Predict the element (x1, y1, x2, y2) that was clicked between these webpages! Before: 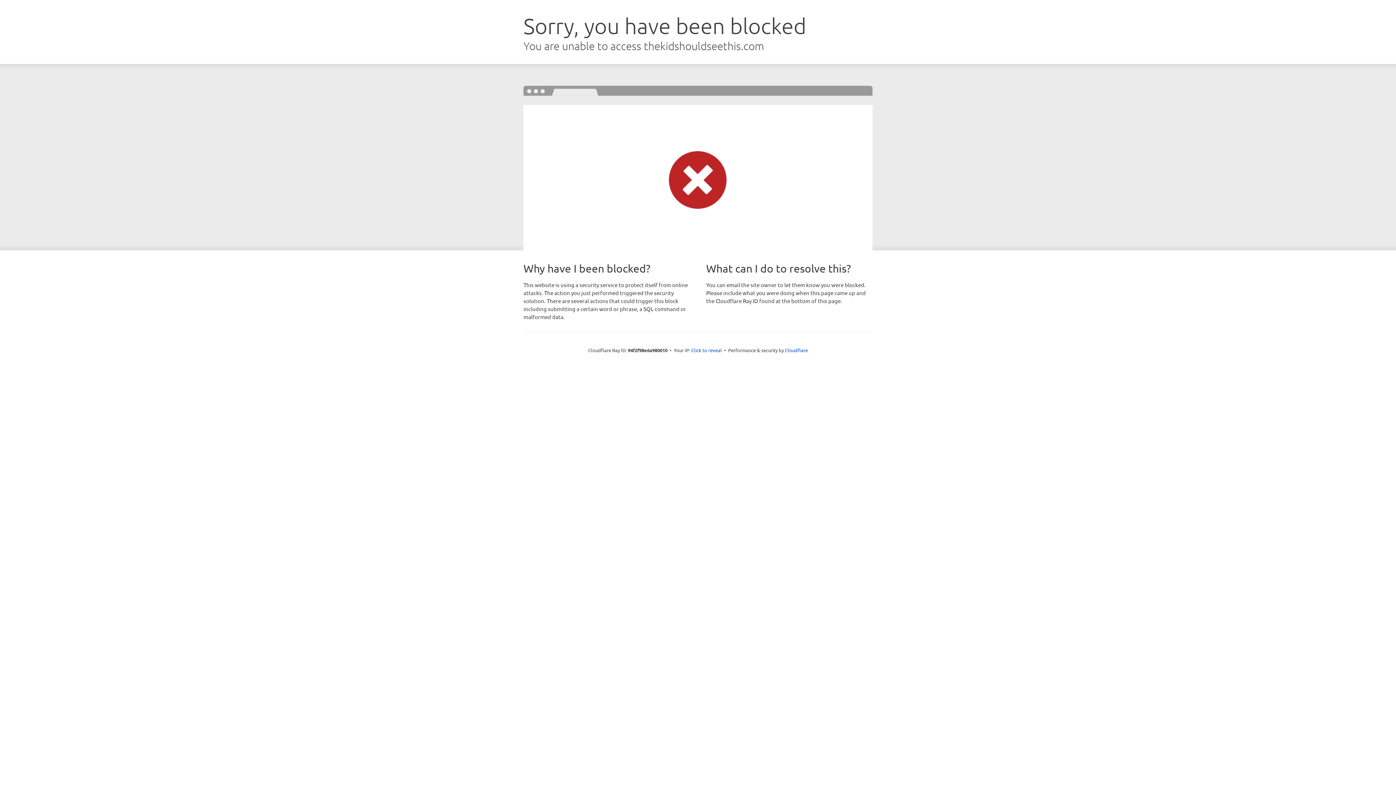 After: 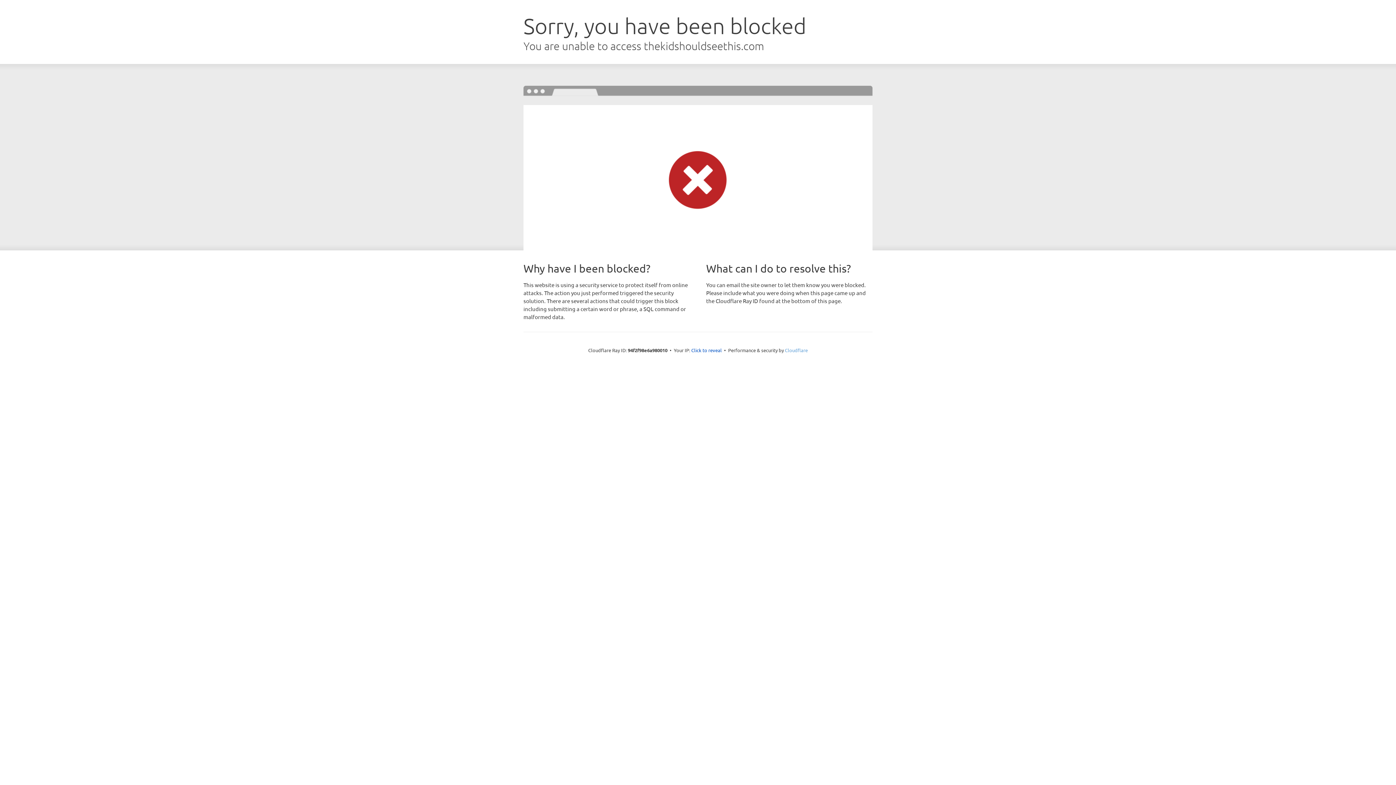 Action: bbox: (785, 347, 808, 353) label: Cloudflare